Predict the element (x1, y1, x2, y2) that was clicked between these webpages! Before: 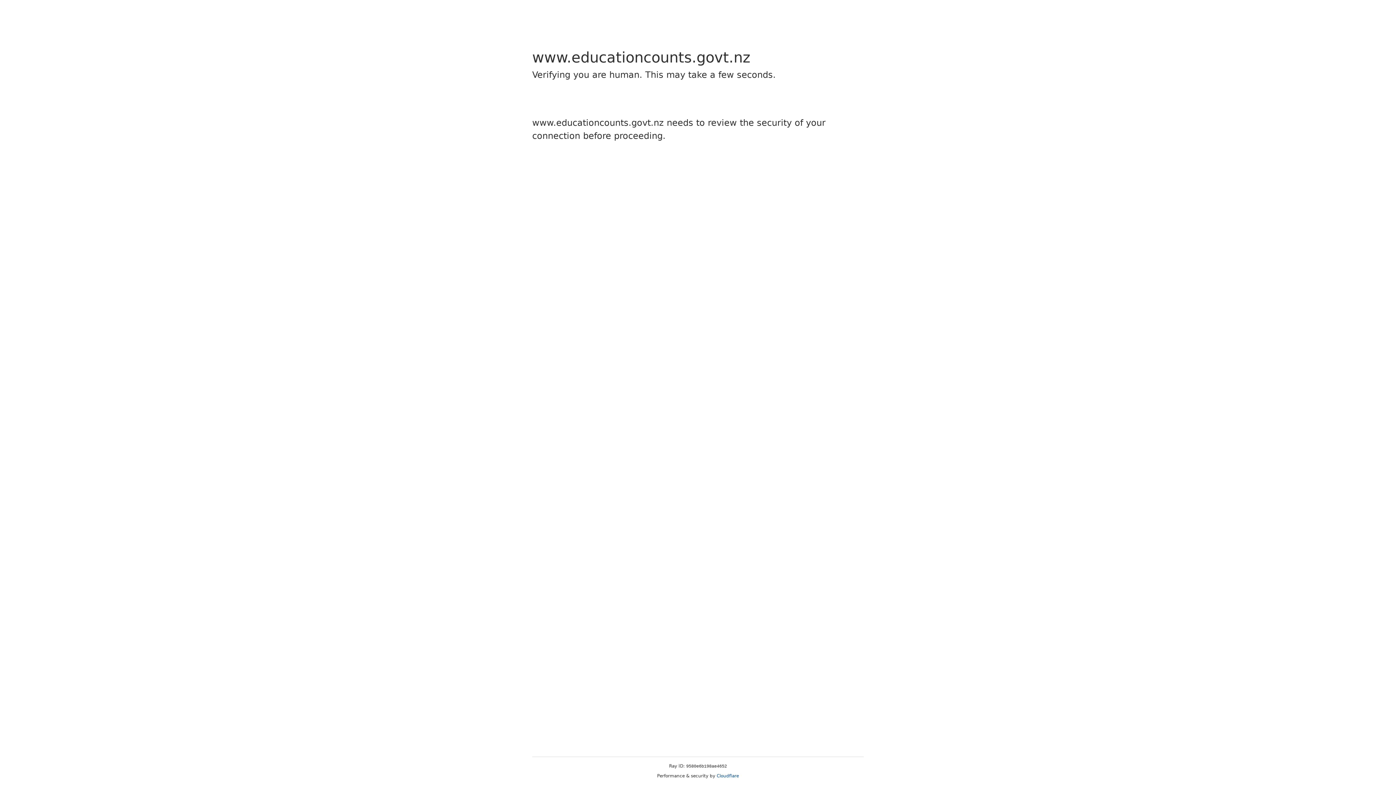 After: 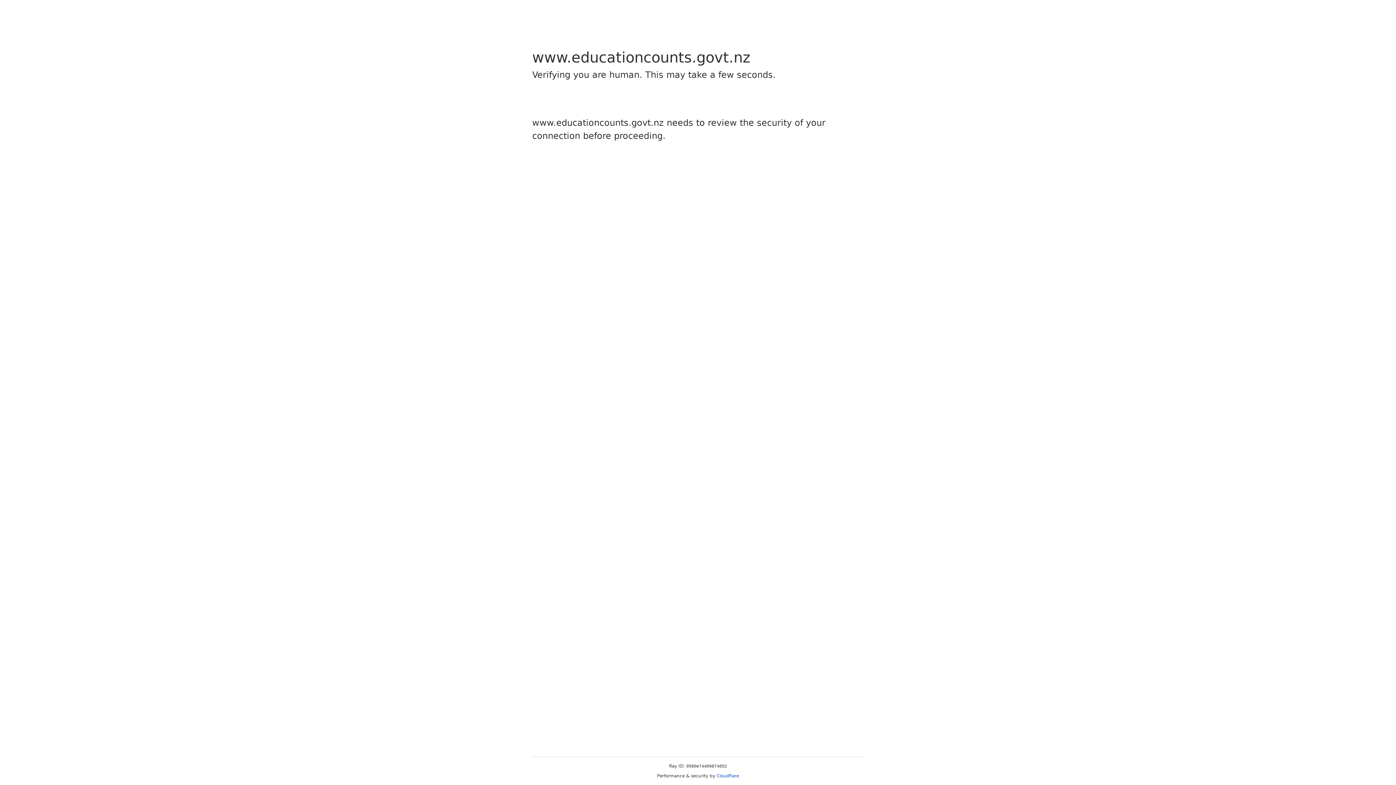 Action: bbox: (716, 773, 739, 778) label: Cloudflare